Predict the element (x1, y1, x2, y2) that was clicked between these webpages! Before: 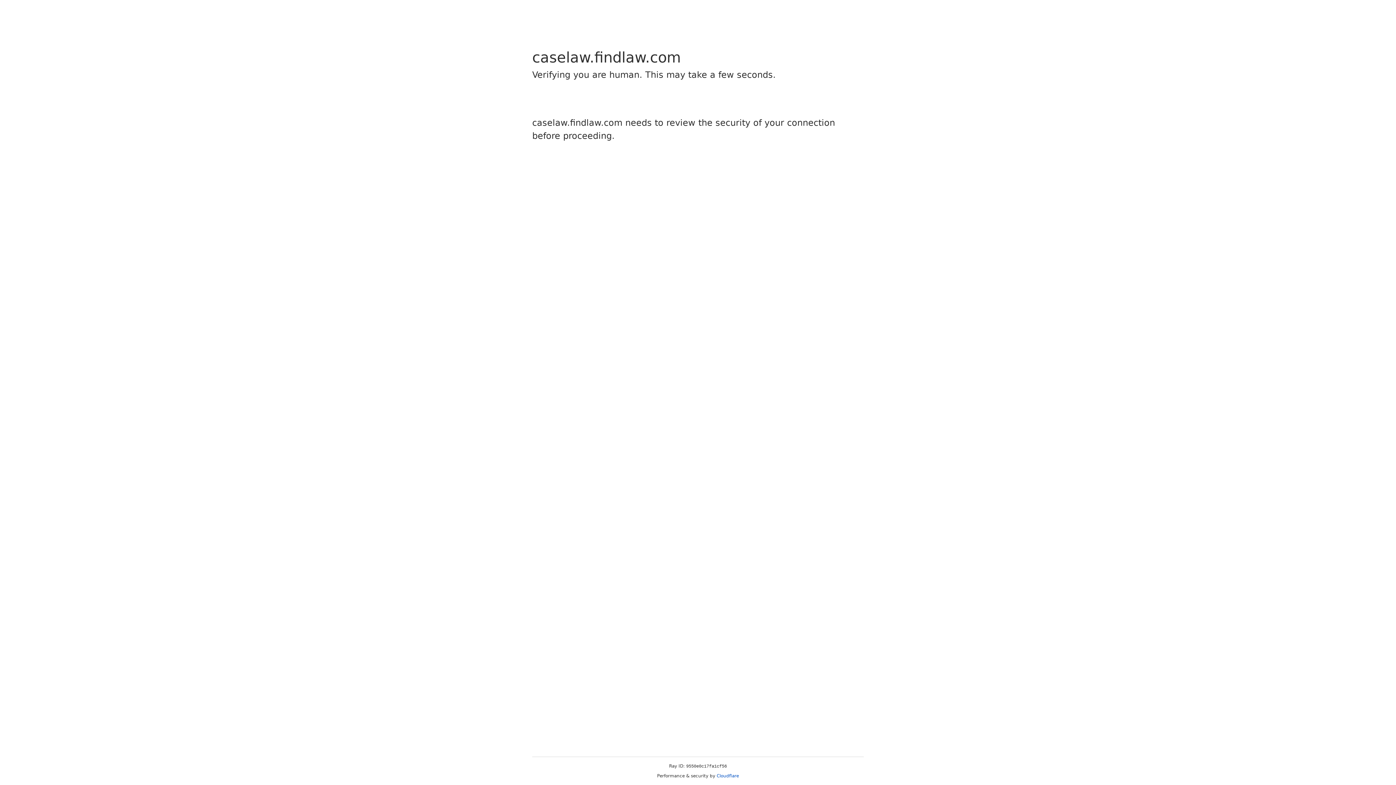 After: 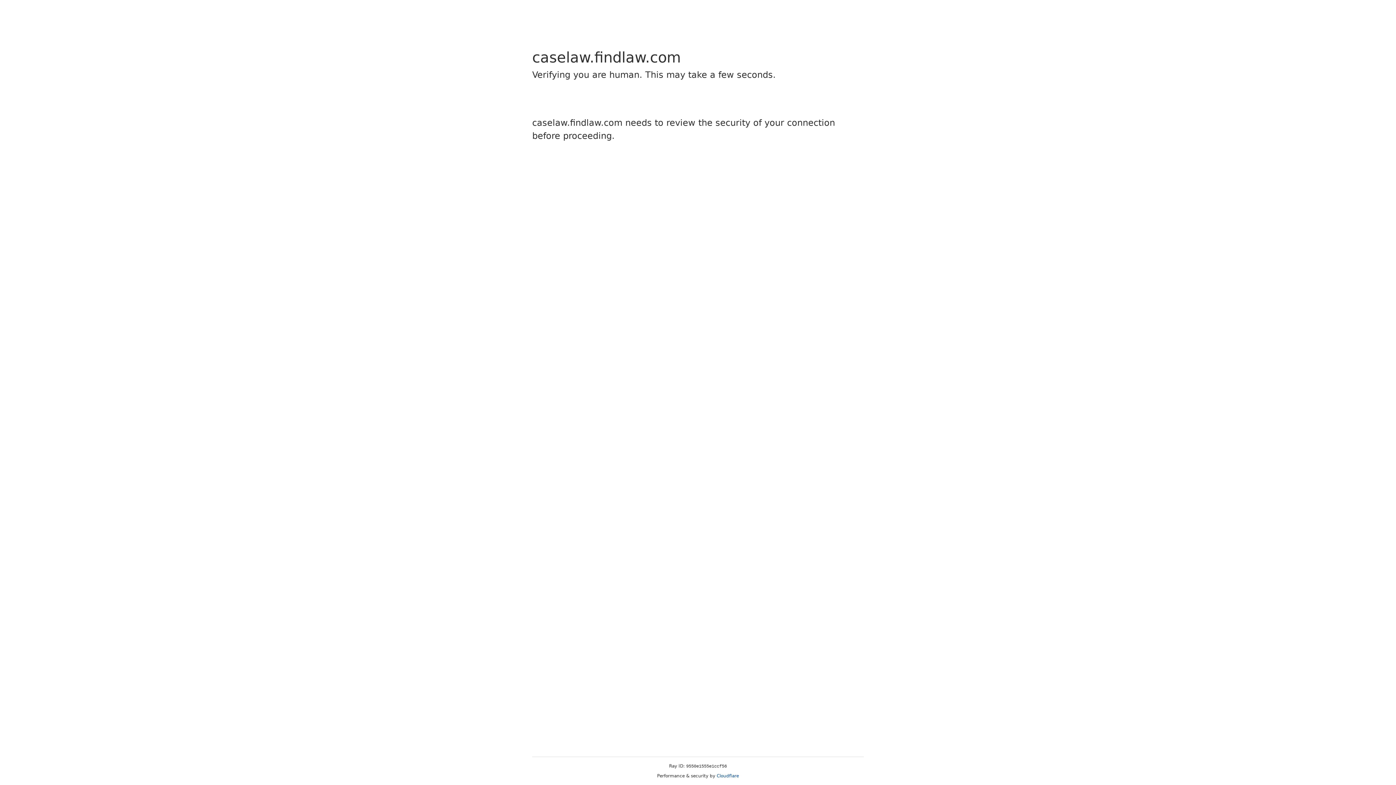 Action: label: Cloudflare bbox: (716, 773, 739, 778)